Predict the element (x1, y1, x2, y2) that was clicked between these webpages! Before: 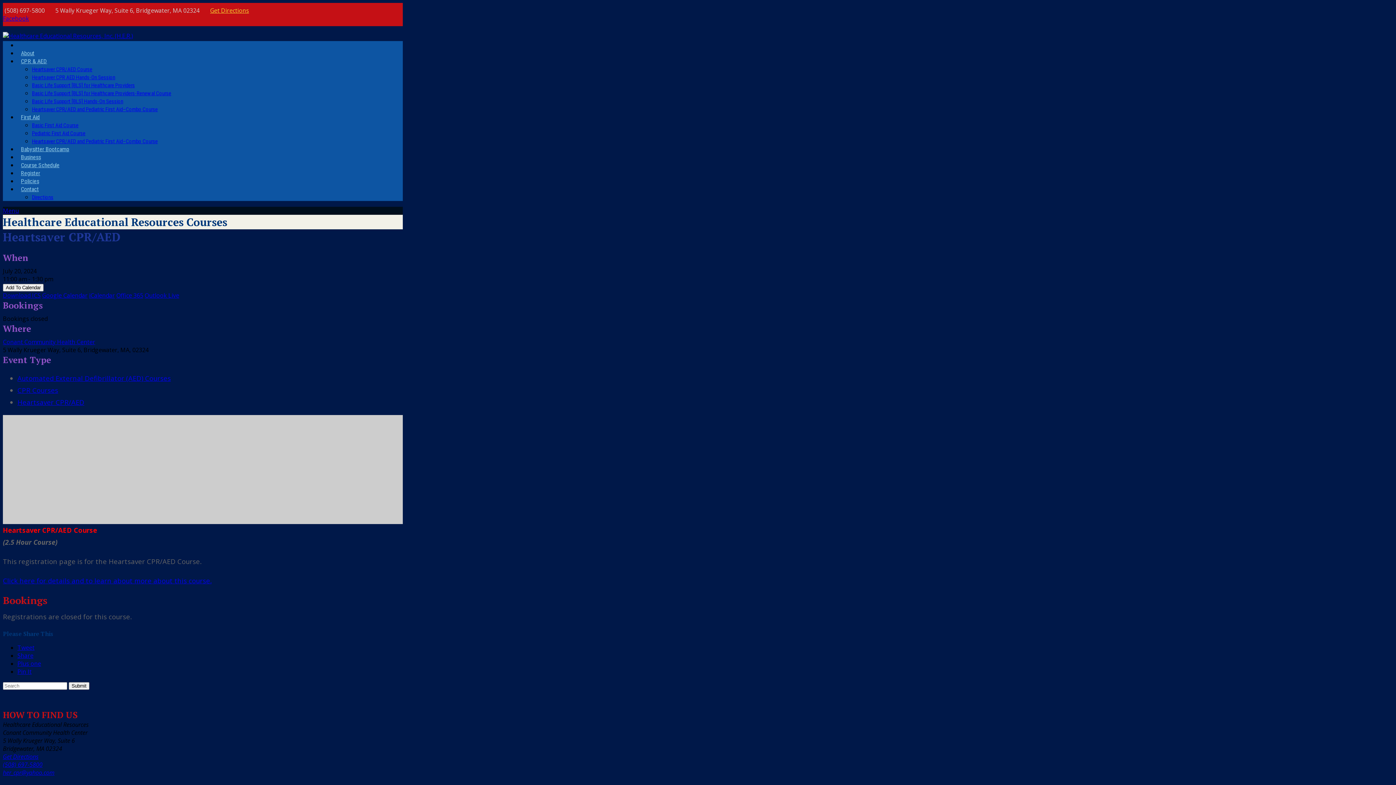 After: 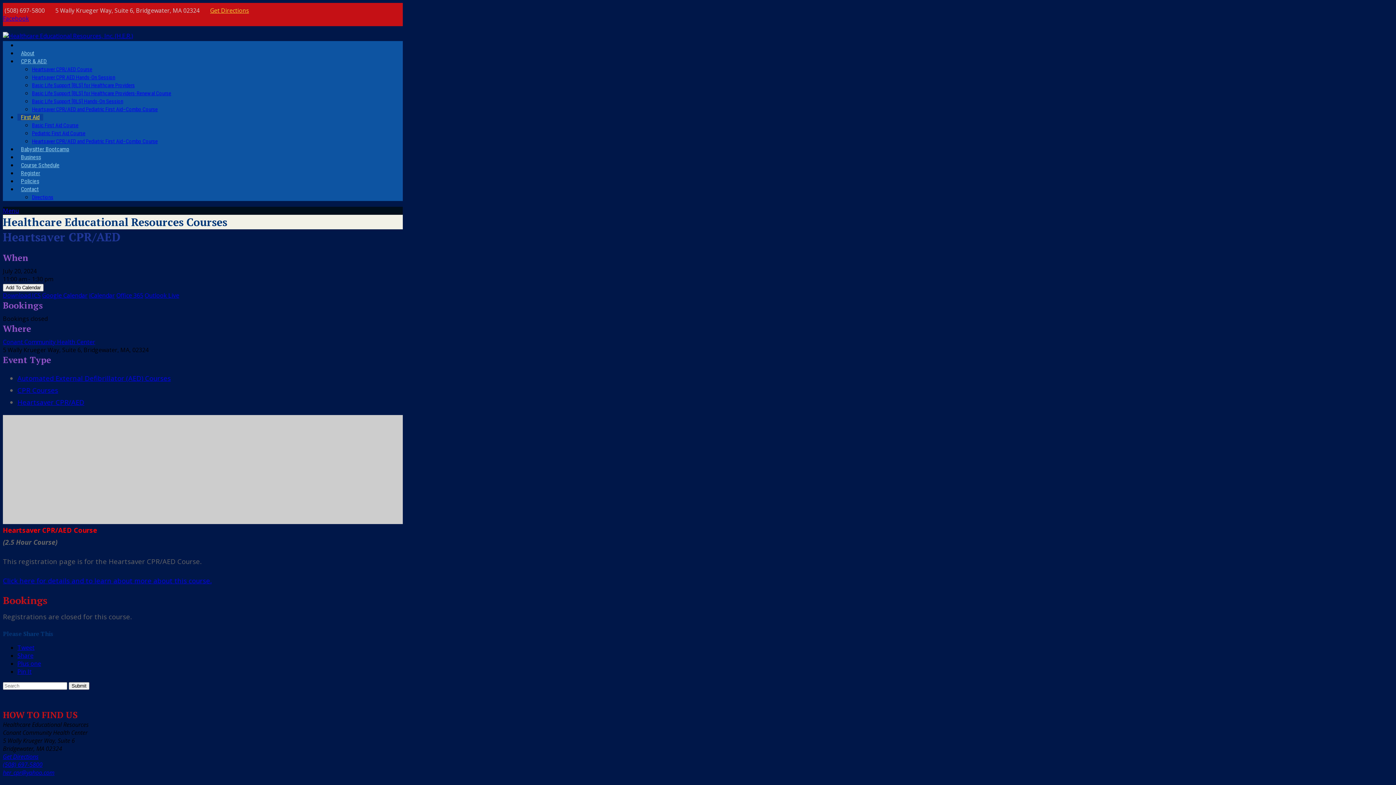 Action: bbox: (17, 110, 43, 123) label: First Aid